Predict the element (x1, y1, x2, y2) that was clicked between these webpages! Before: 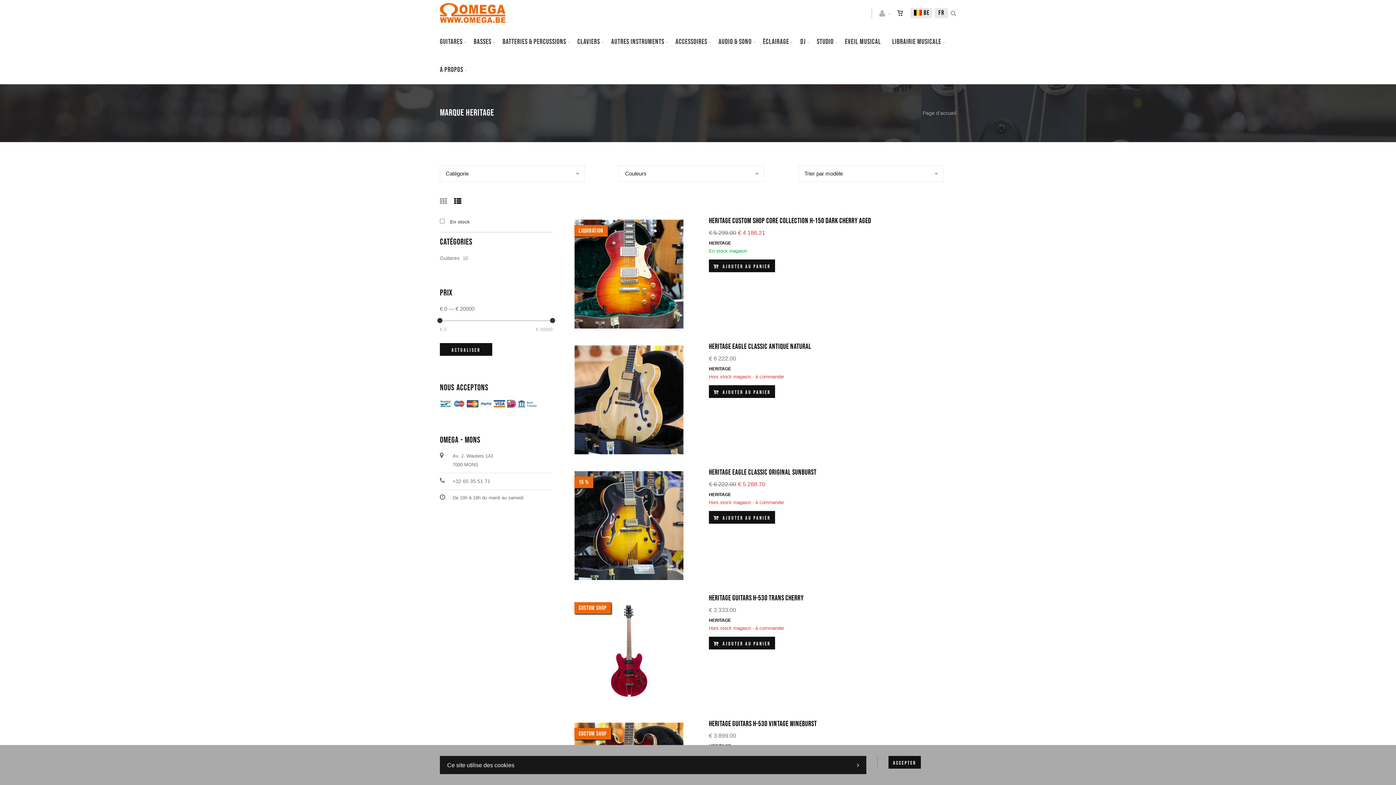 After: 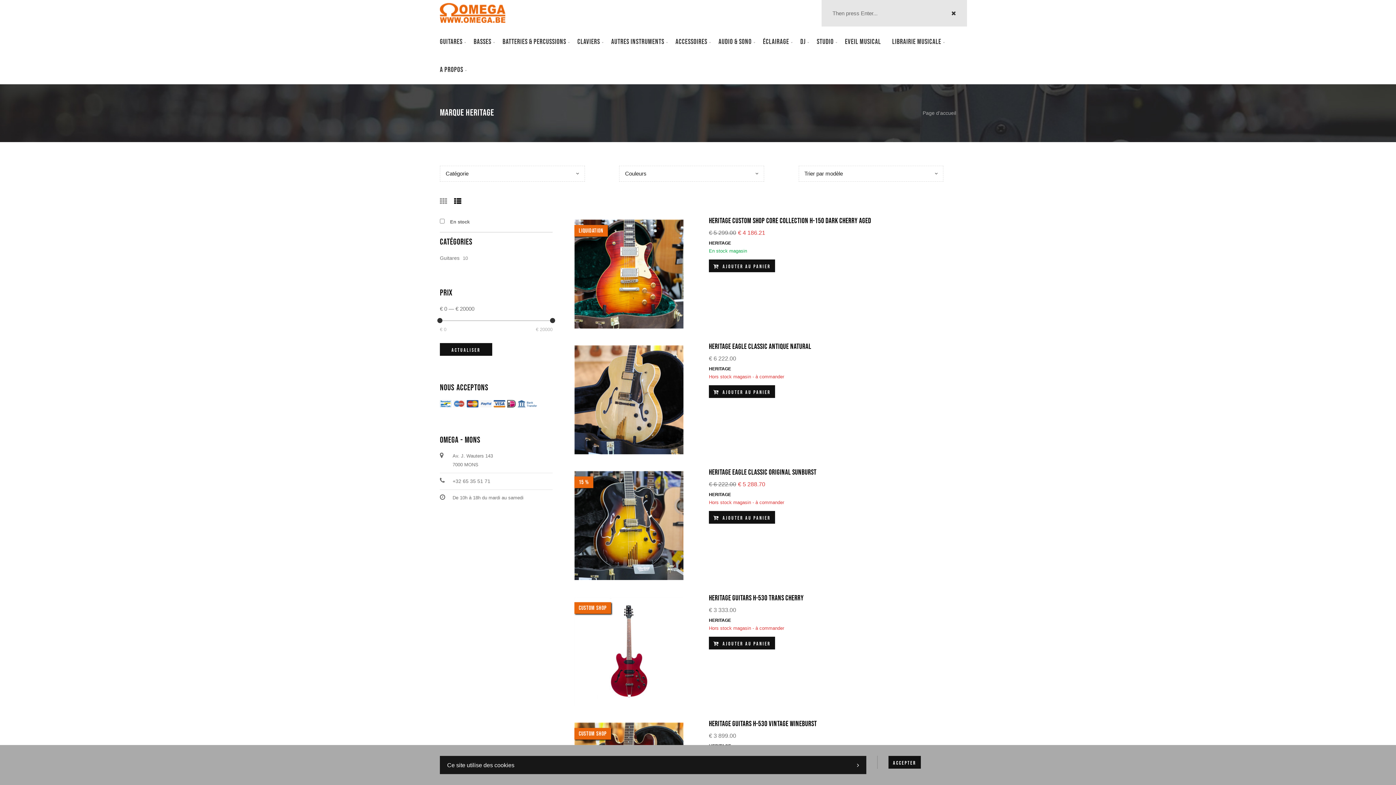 Action: bbox: (950, 0, 956, 26)